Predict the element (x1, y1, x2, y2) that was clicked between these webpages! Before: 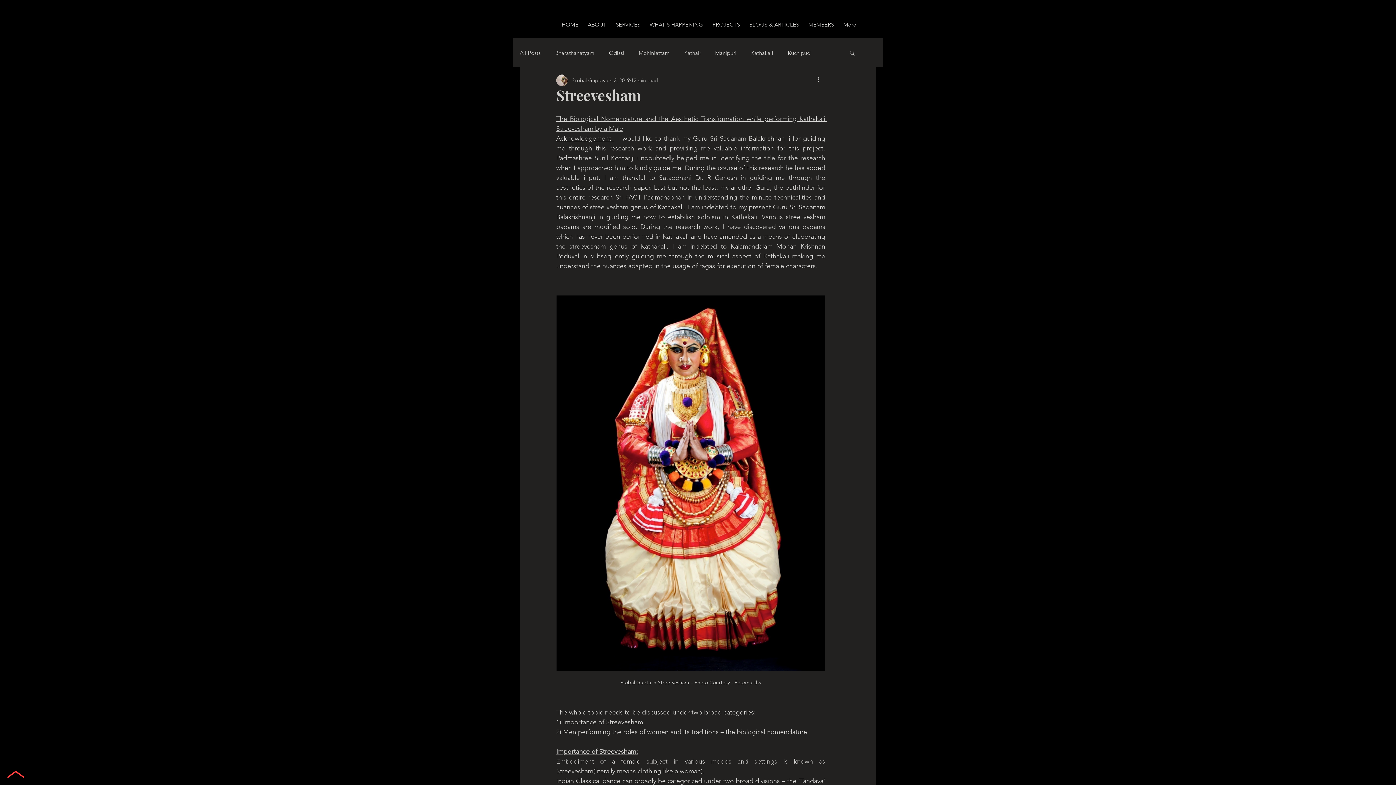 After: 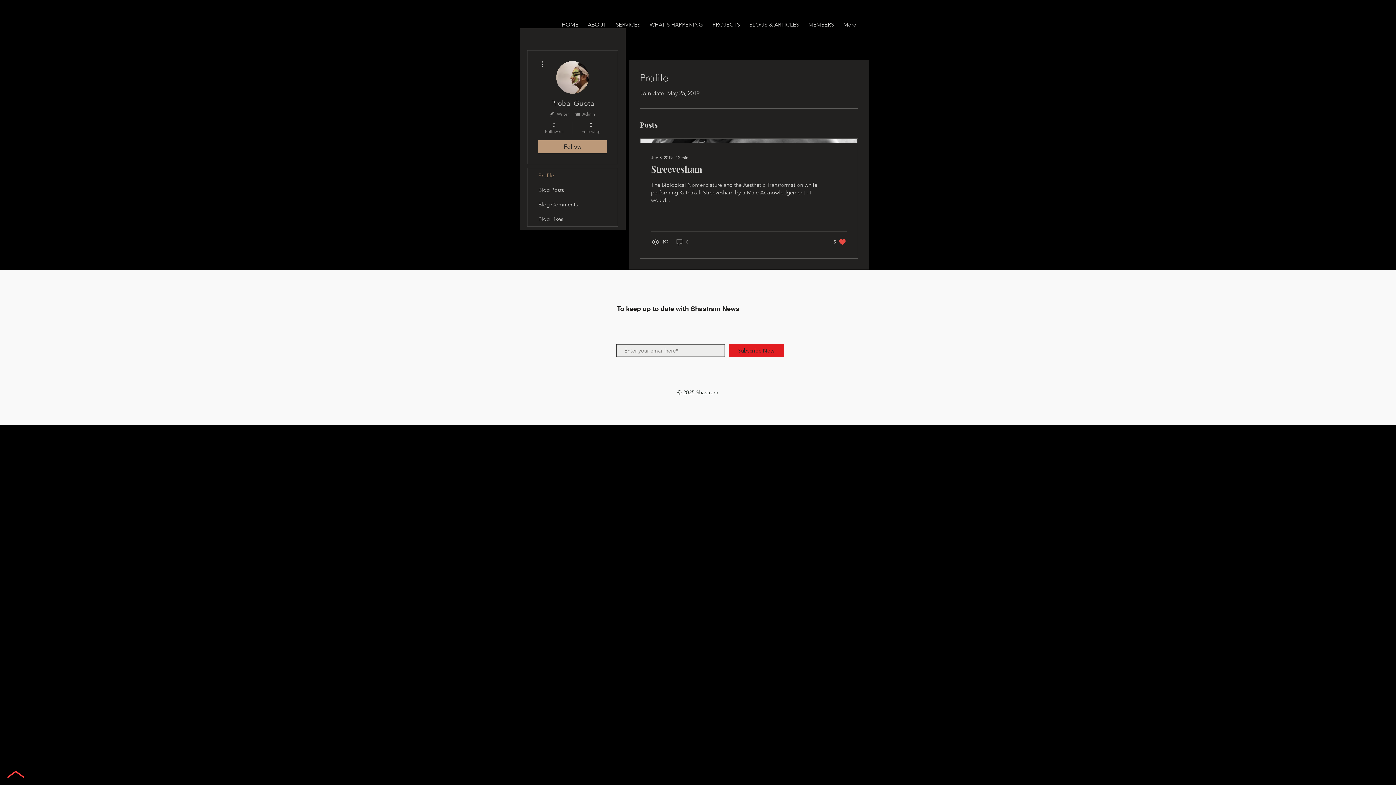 Action: label: Probal Gupta bbox: (572, 76, 602, 84)